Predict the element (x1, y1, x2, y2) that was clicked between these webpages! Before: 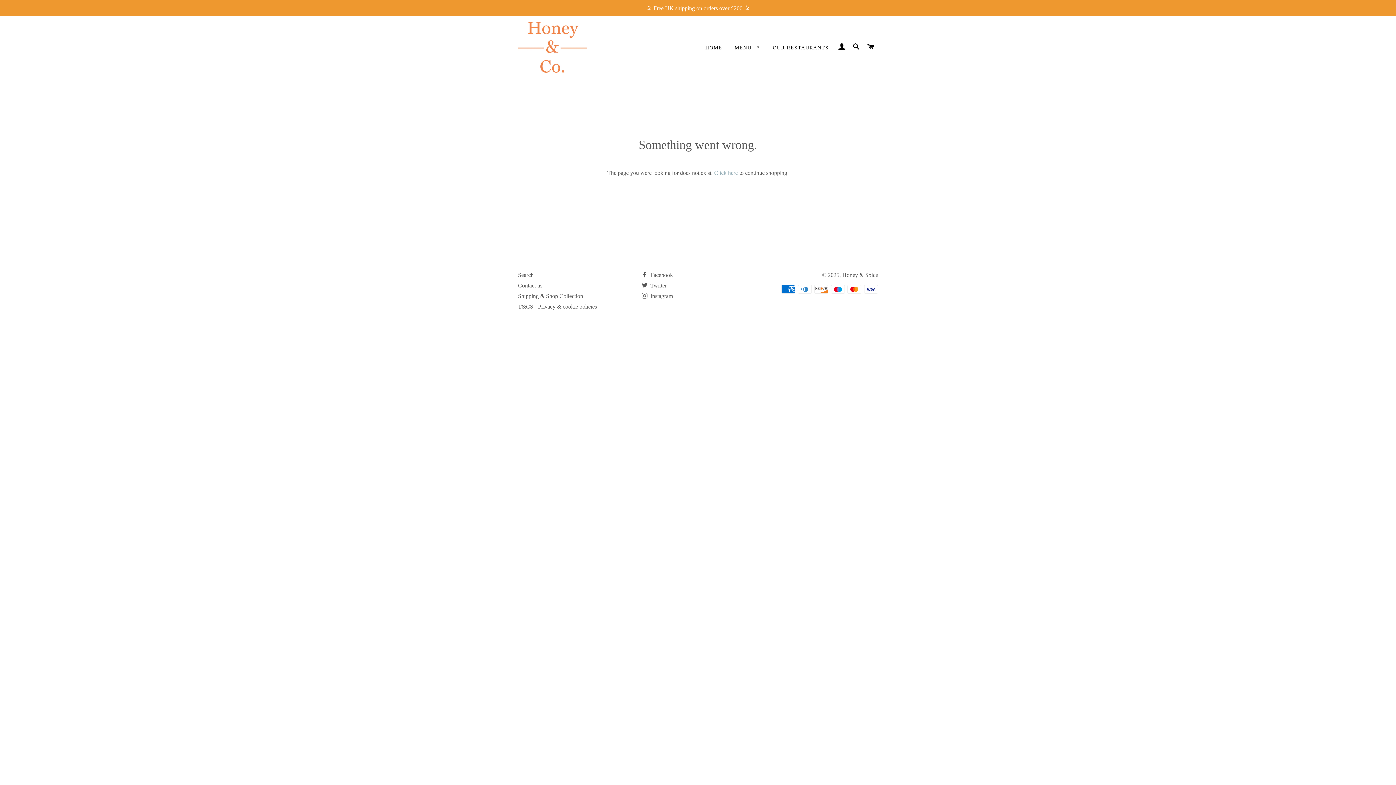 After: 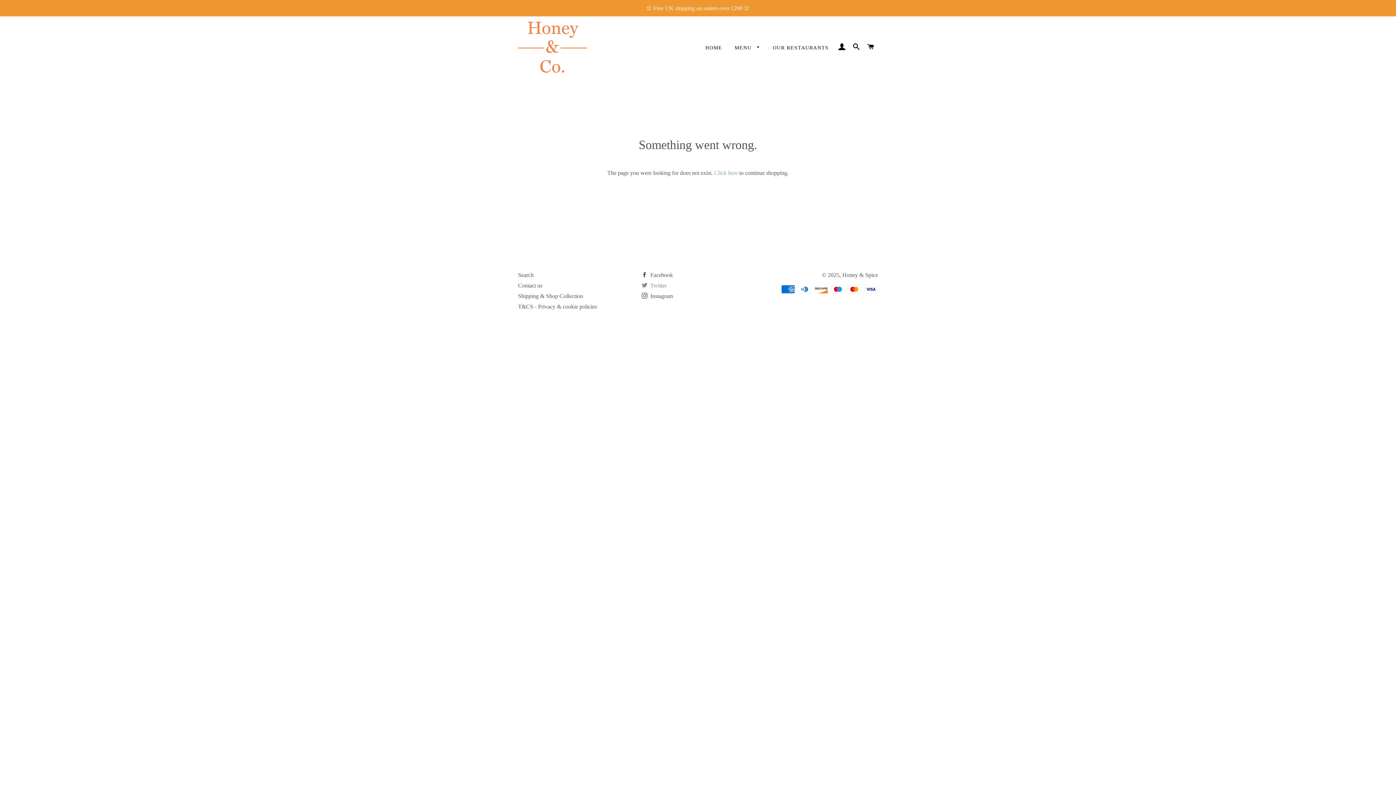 Action: bbox: (641, 282, 666, 288) label:  Twitter